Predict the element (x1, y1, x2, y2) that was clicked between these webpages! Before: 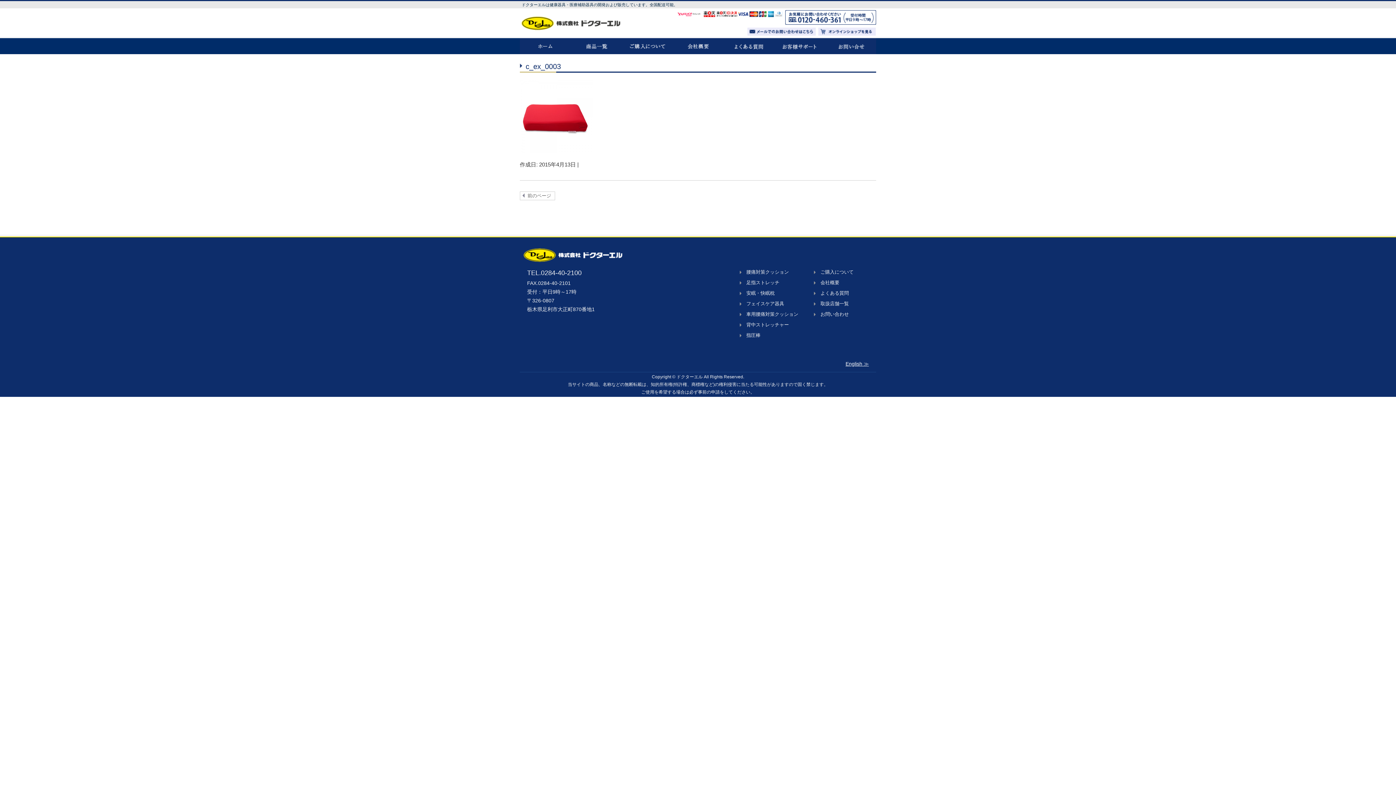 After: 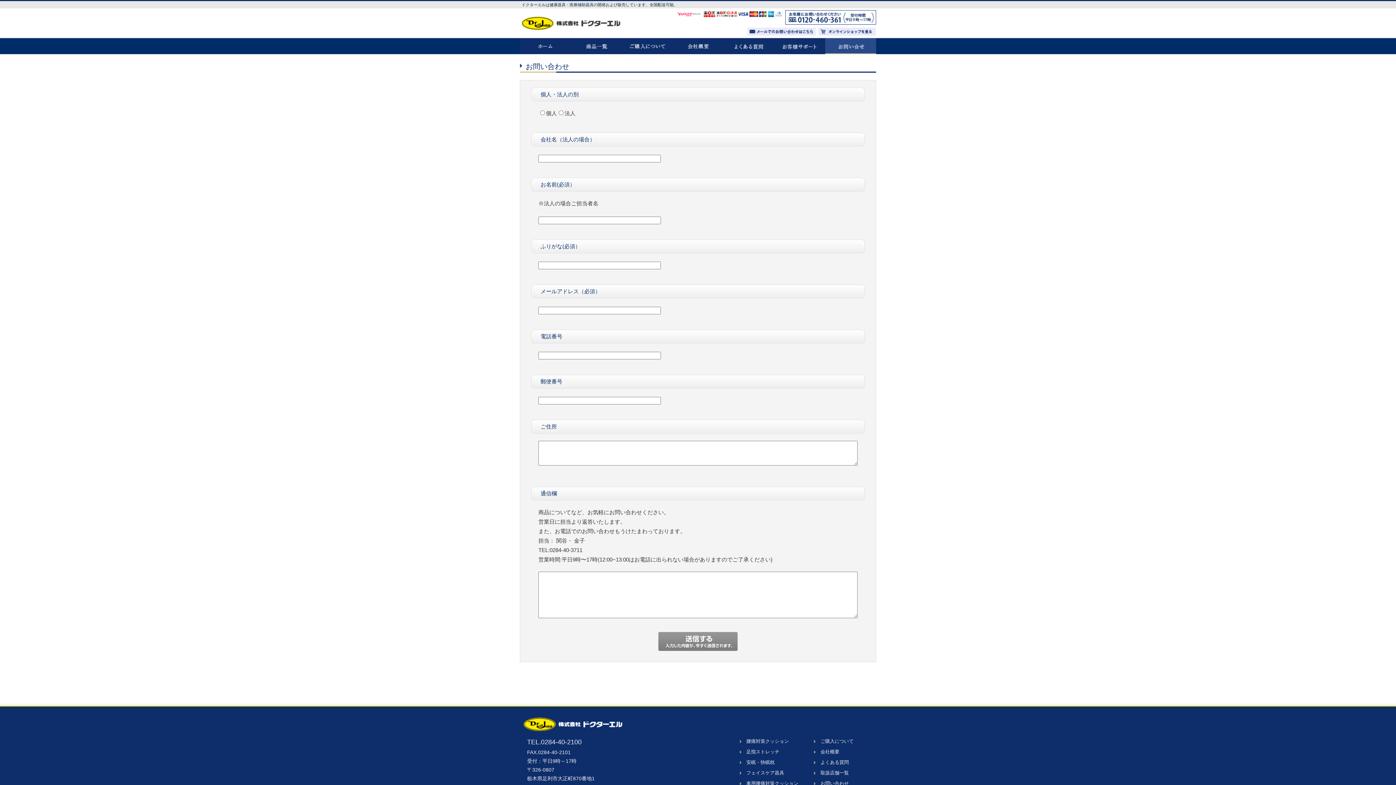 Action: label: お問い合せ bbox: (825, 38, 876, 54)